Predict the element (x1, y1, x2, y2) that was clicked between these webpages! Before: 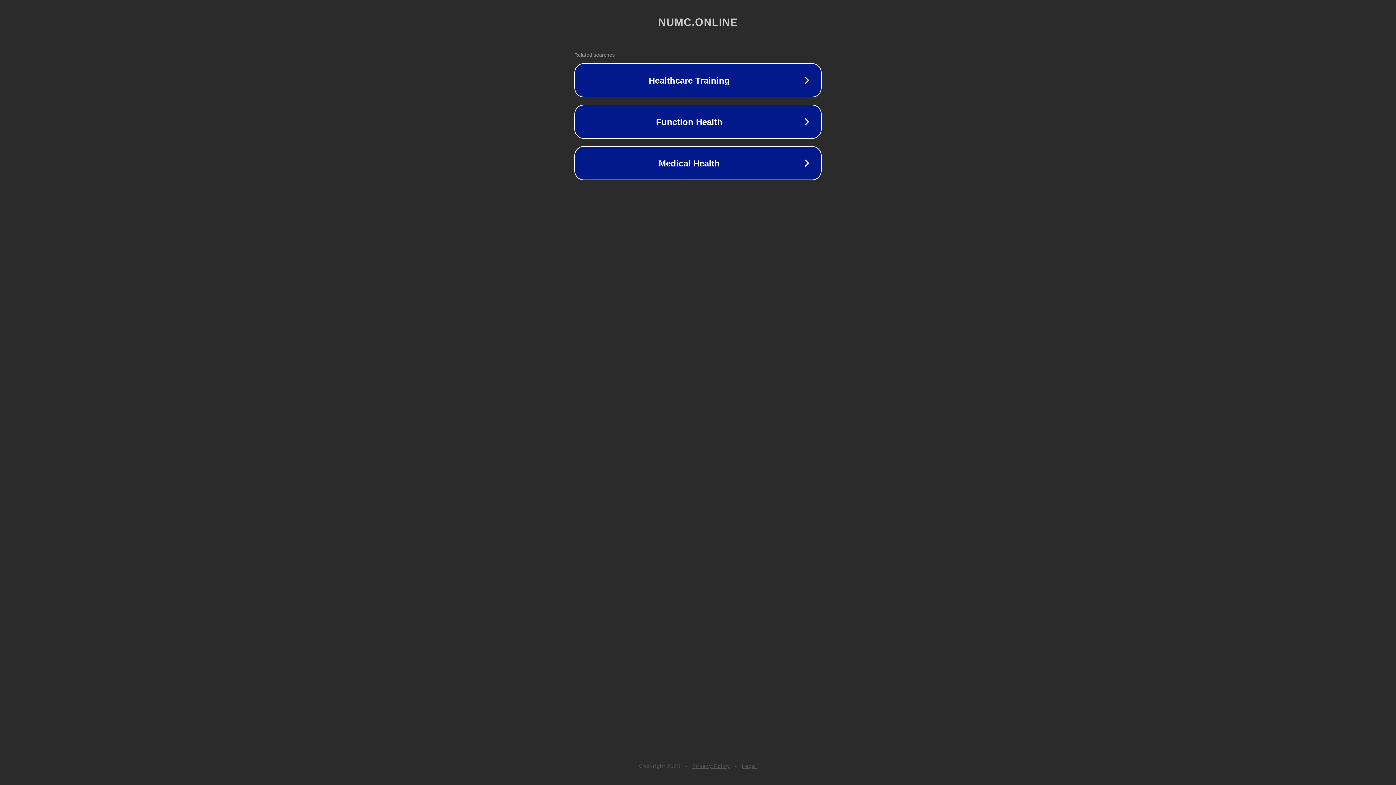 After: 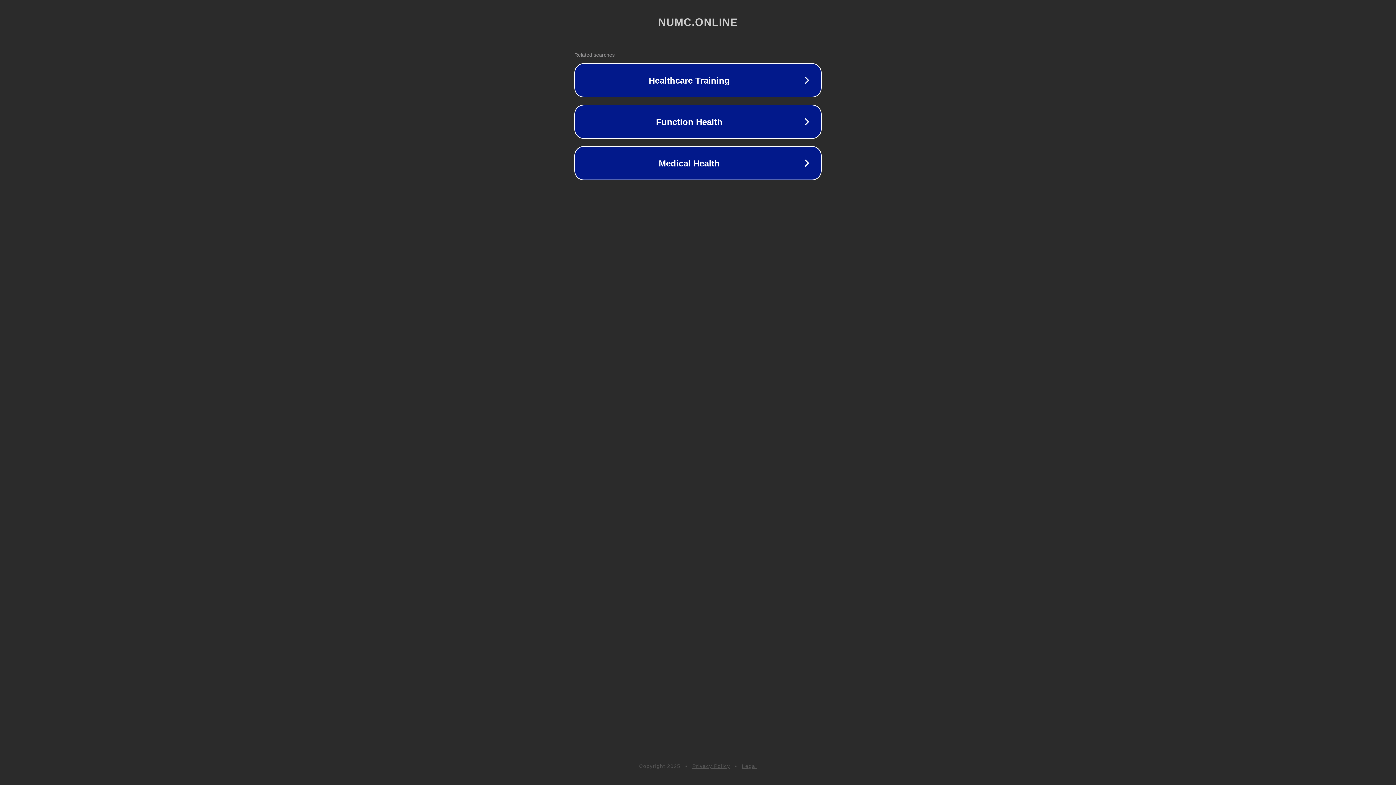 Action: label: Privacy Policy bbox: (692, 763, 730, 769)